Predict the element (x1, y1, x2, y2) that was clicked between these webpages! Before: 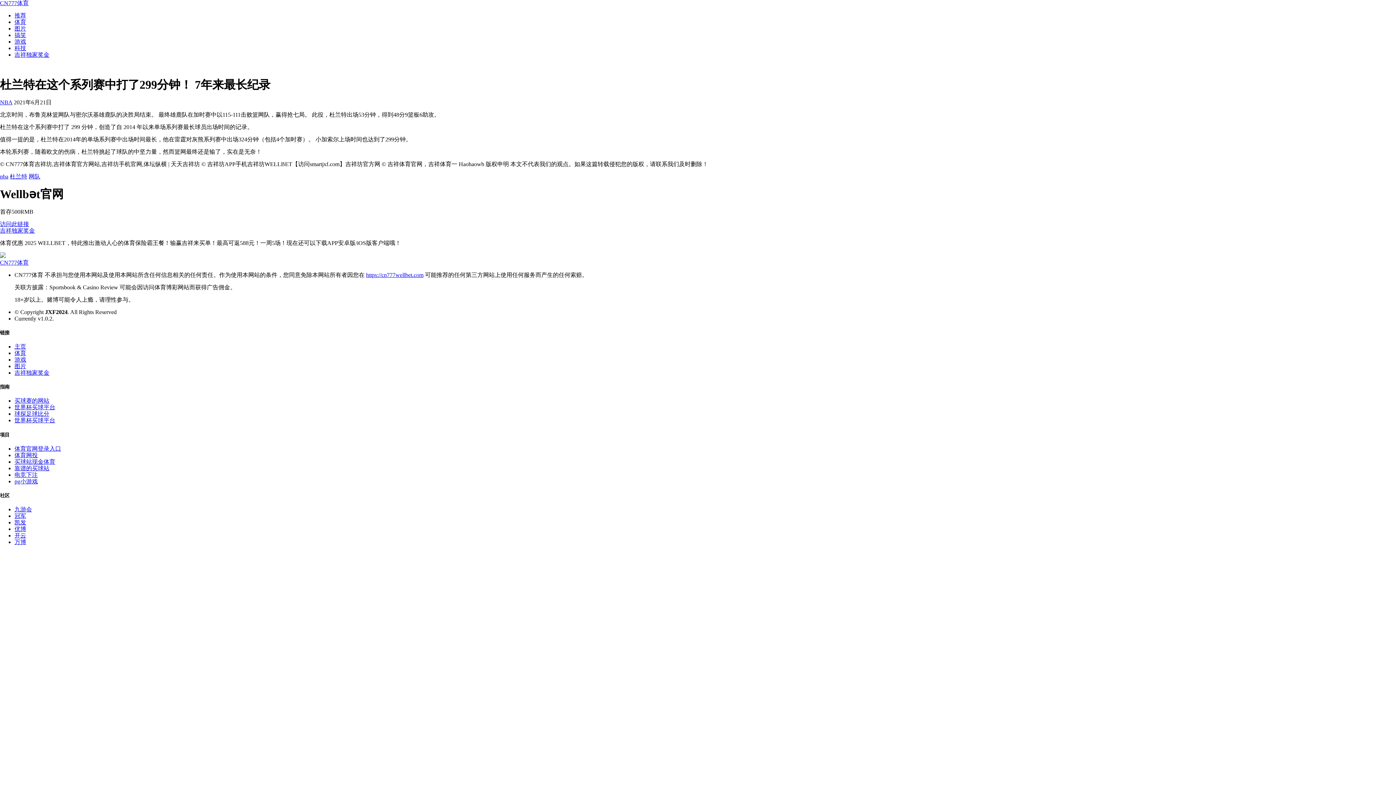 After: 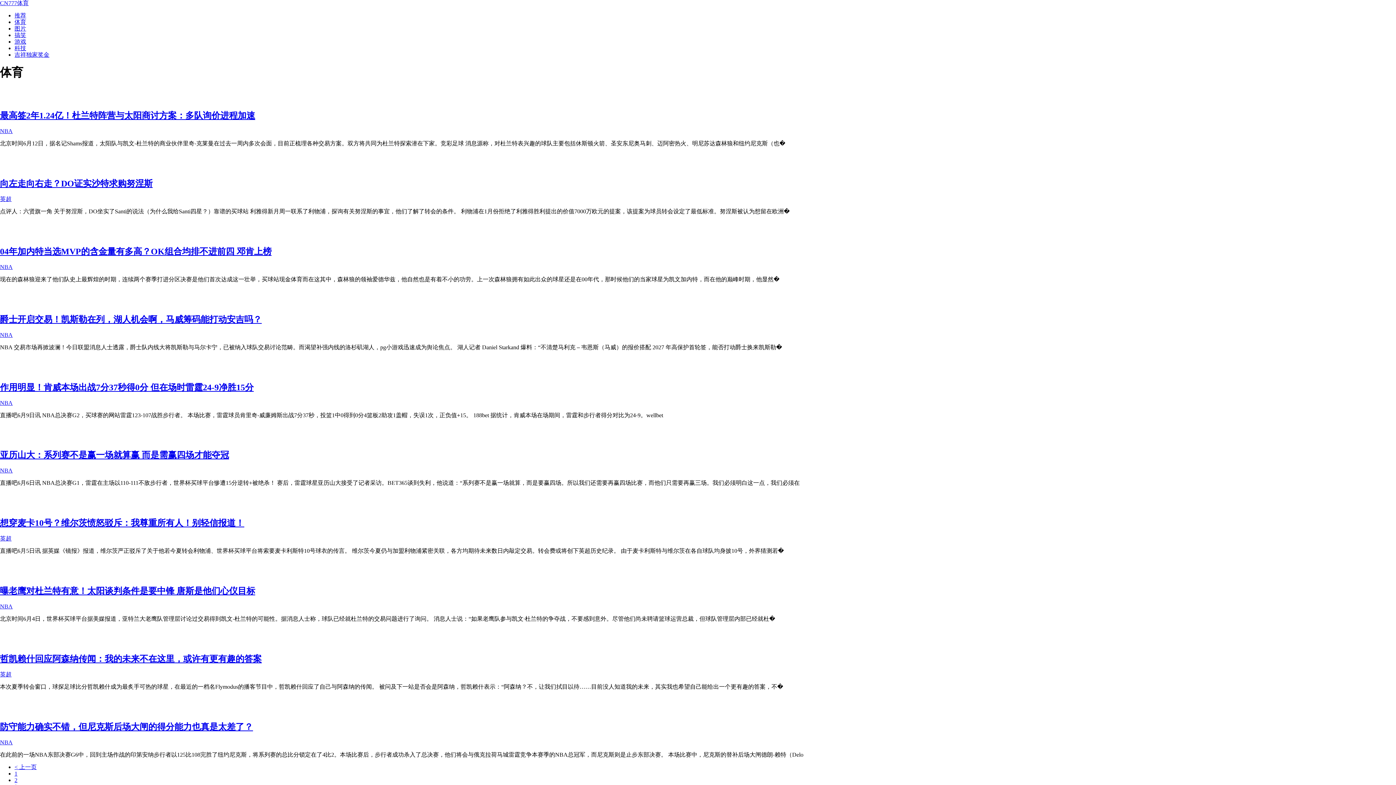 Action: label: 体育 bbox: (14, 18, 26, 25)